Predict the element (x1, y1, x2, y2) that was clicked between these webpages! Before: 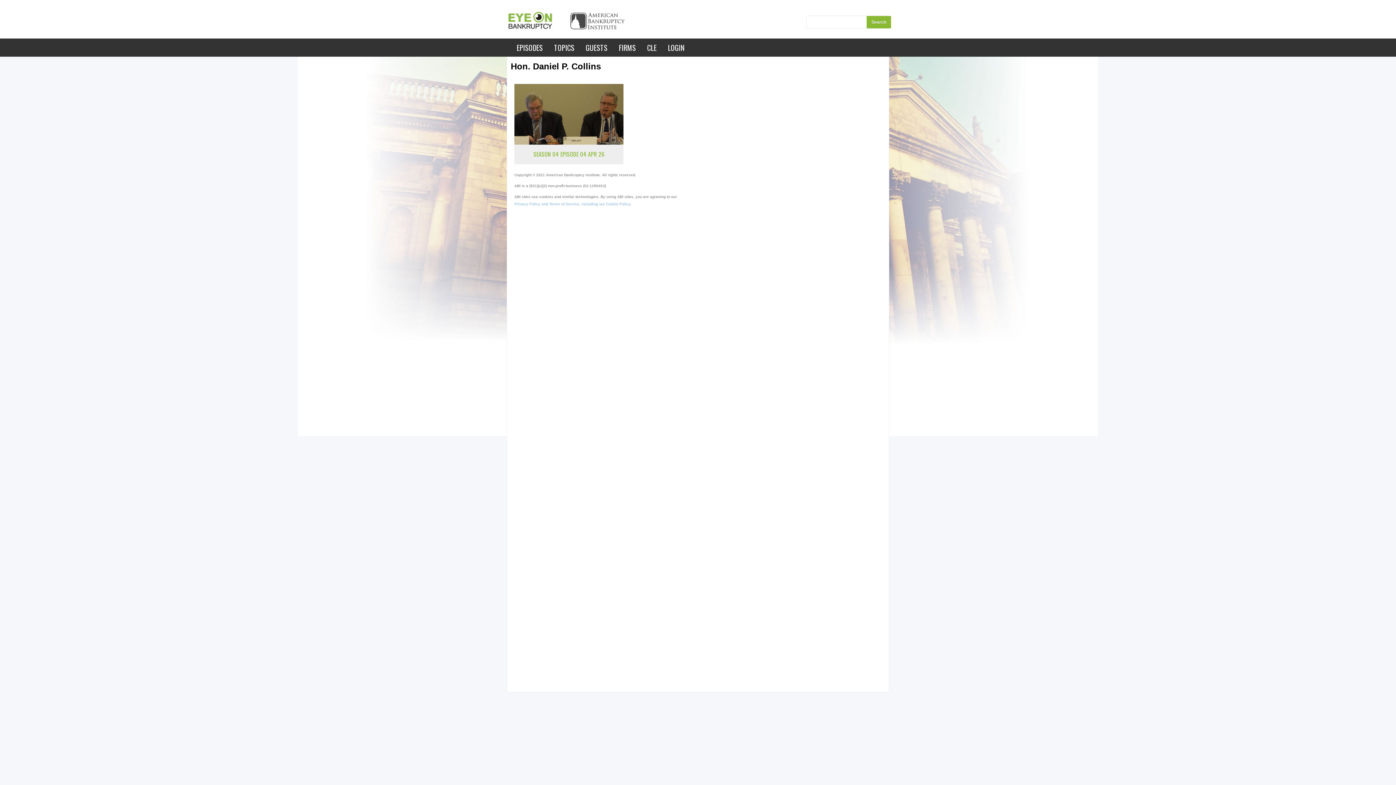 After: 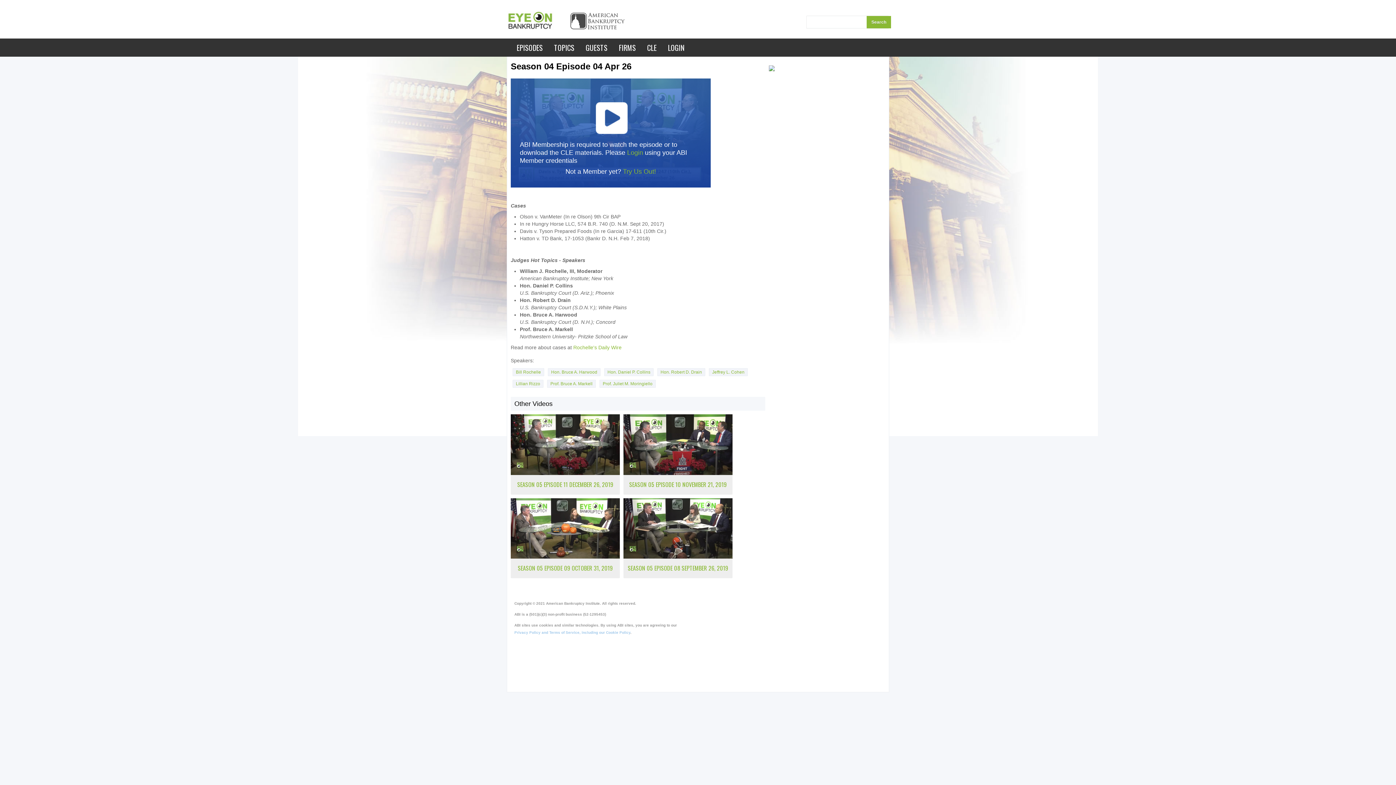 Action: label: SEASON 04 EPISODE 04 APR 26 bbox: (533, 149, 604, 158)